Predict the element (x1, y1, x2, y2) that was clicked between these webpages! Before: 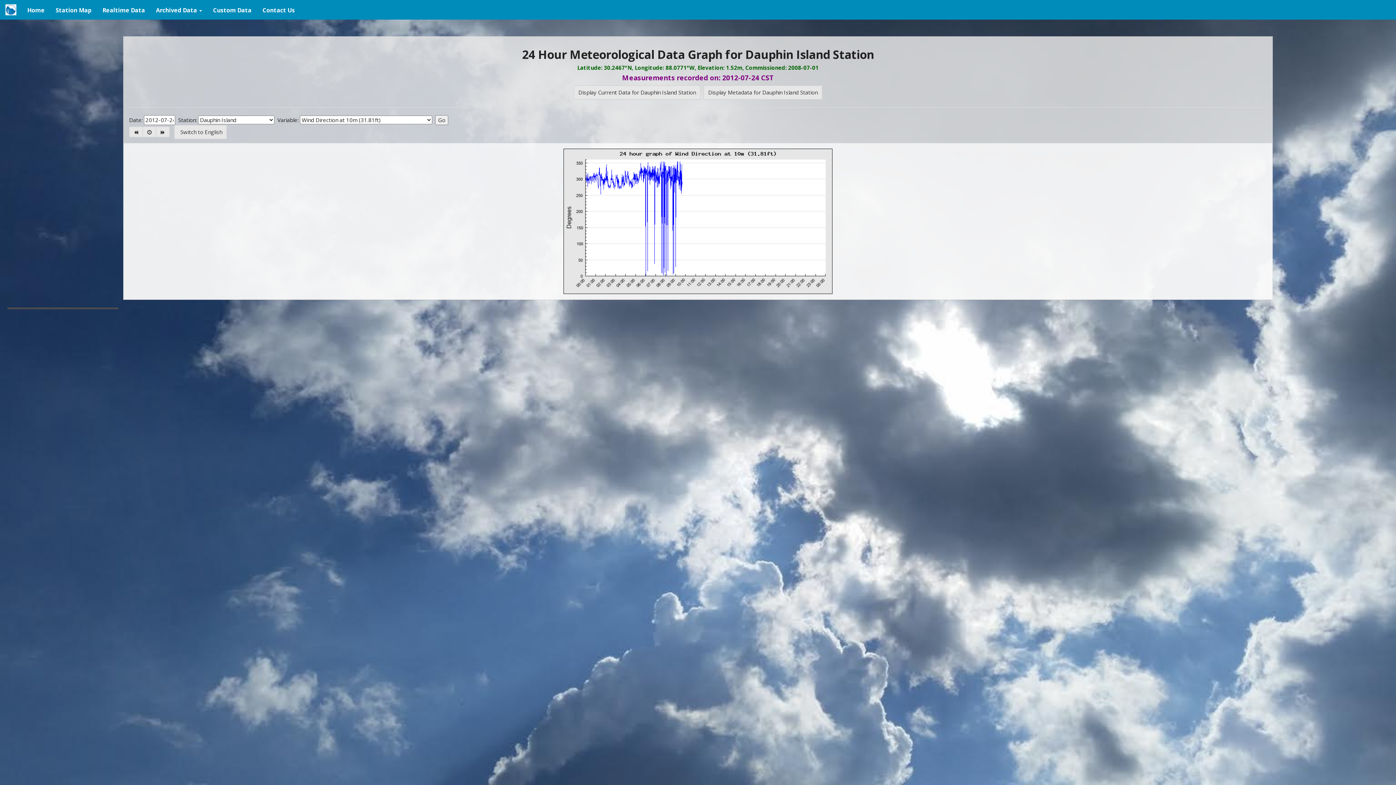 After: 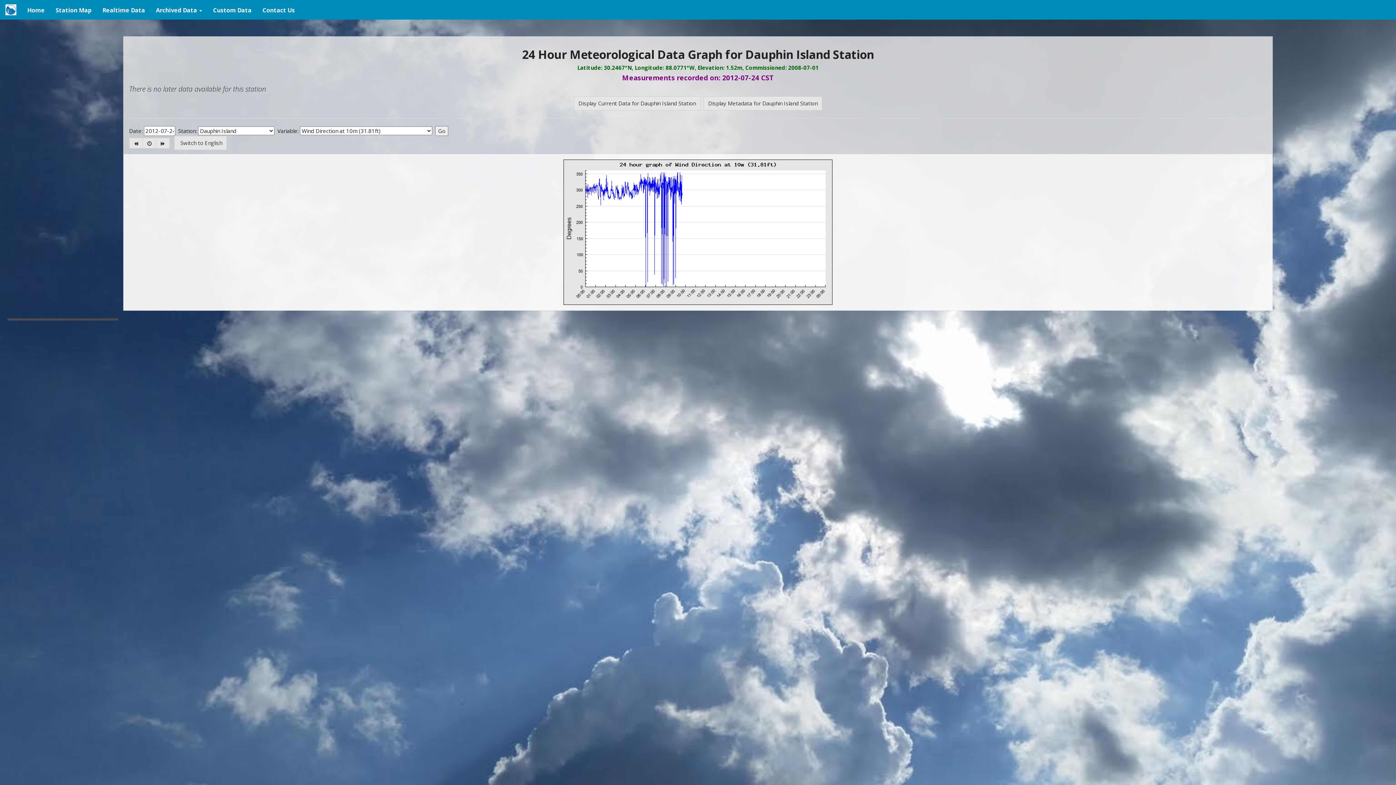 Action: bbox: (156, 126, 169, 137)